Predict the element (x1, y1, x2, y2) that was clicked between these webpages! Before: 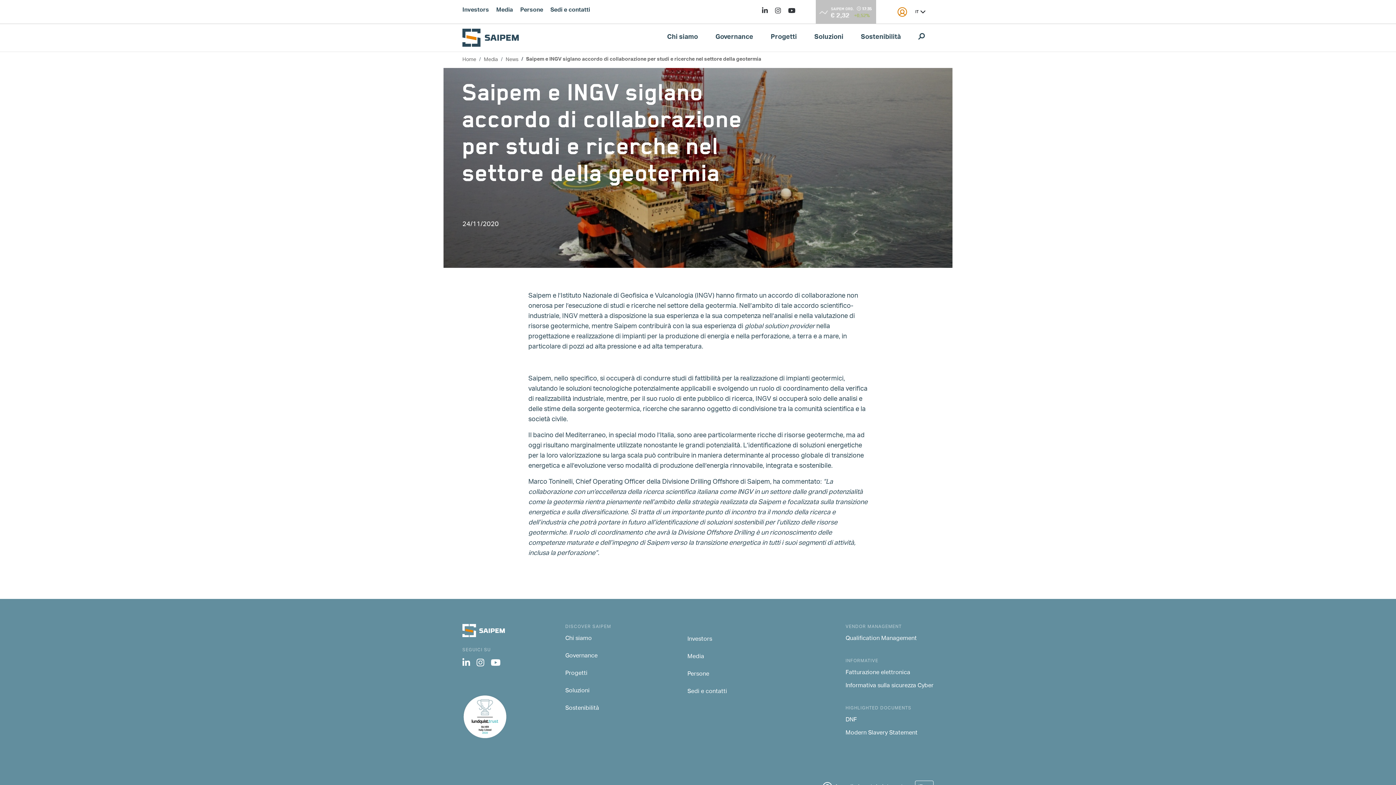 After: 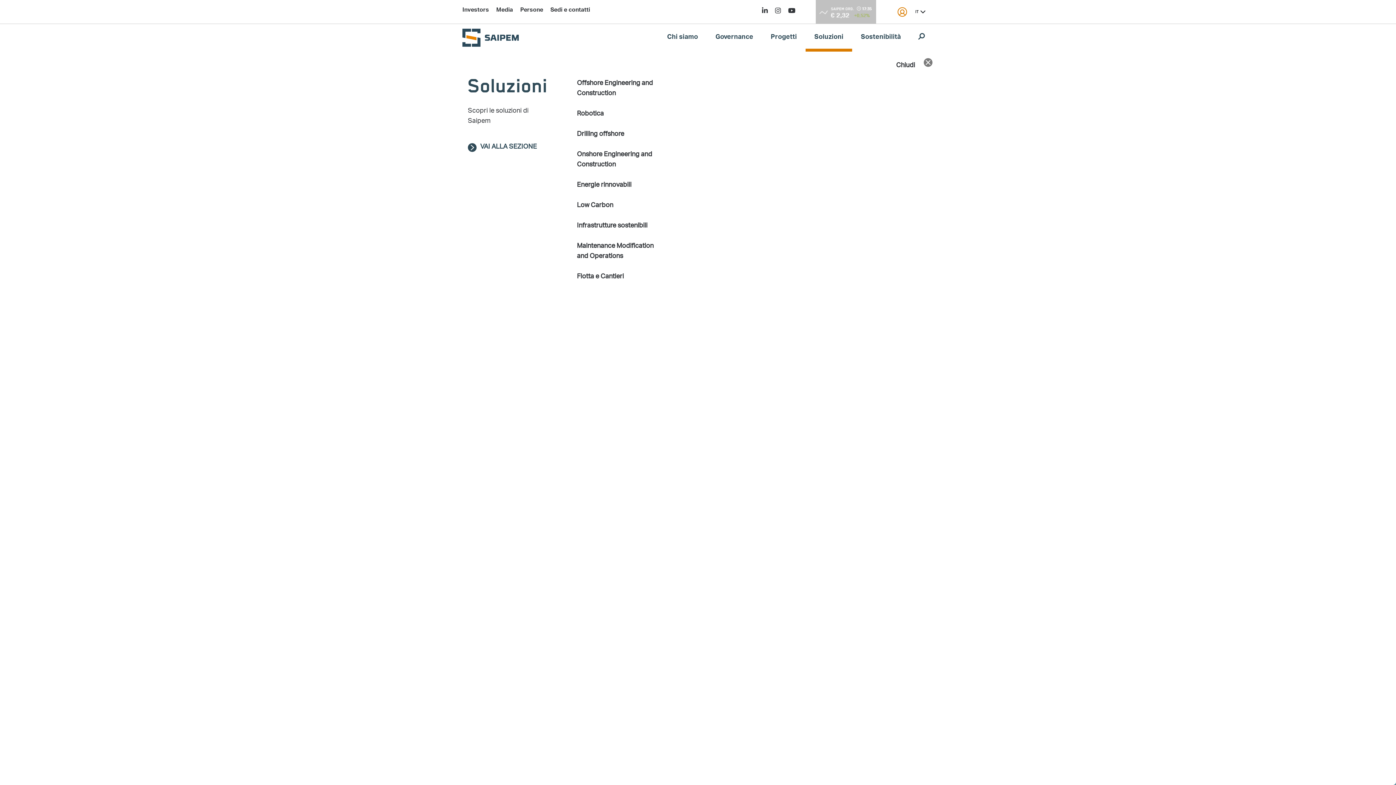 Action: label: Soluzioni bbox: (805, 24, 852, 51)